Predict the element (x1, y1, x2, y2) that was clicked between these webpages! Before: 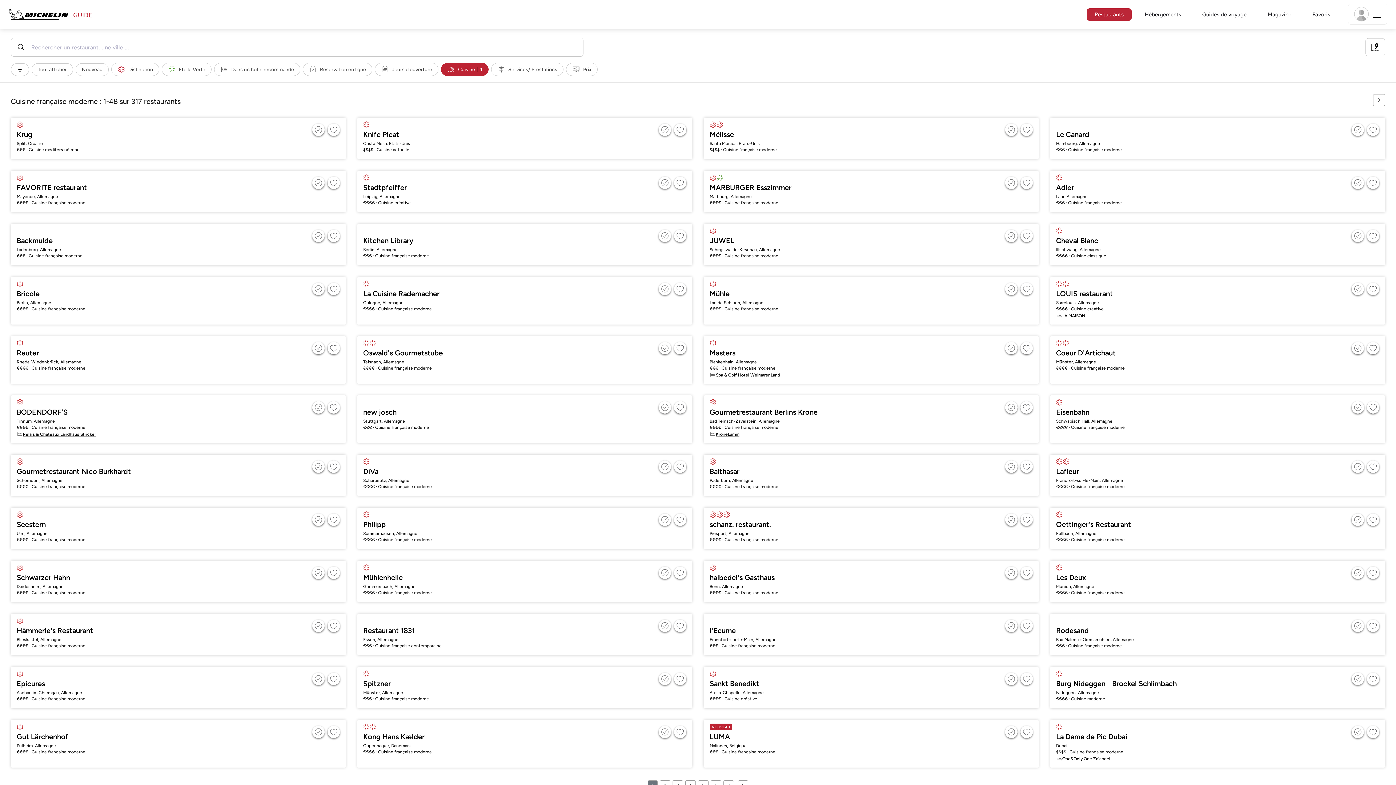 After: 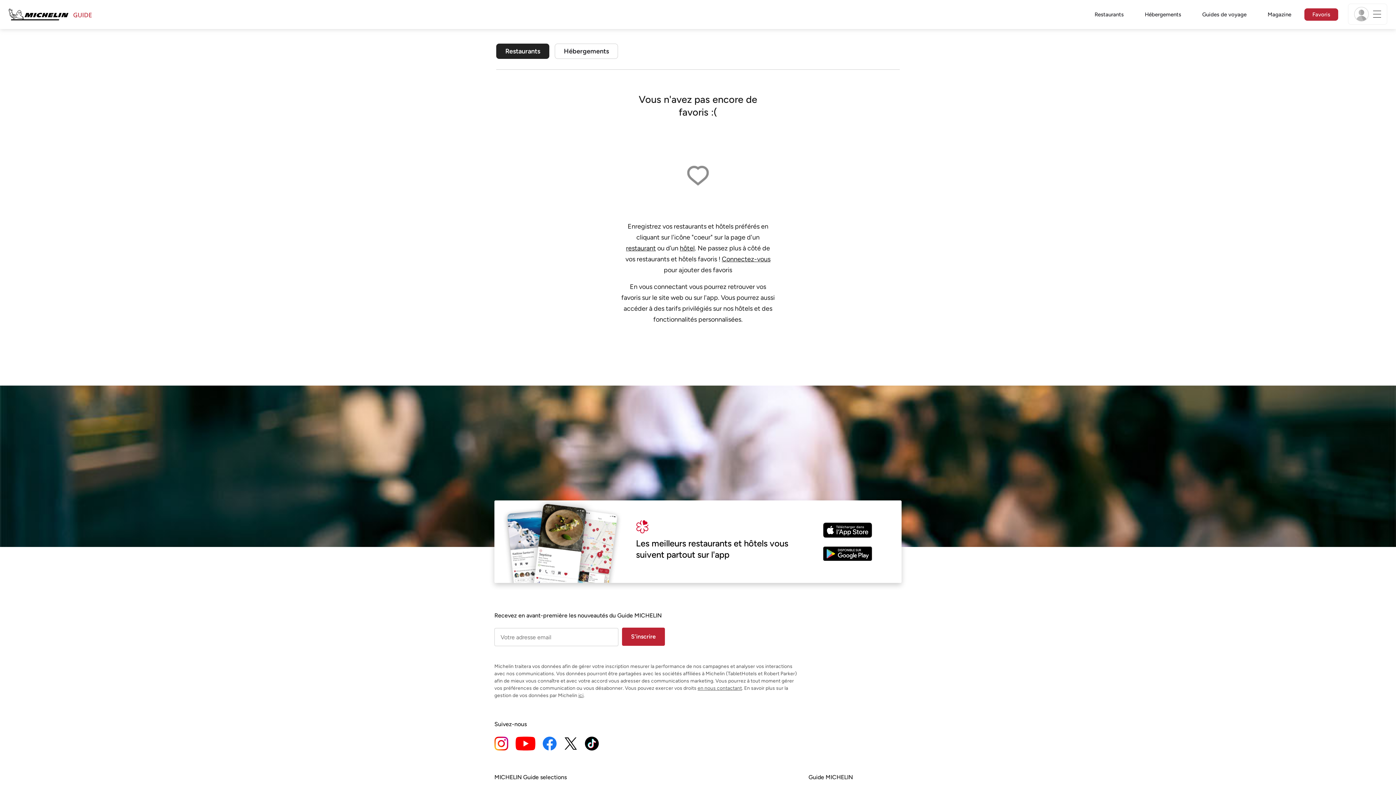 Action: bbox: (1304, 9, 1338, 20) label: Favoris